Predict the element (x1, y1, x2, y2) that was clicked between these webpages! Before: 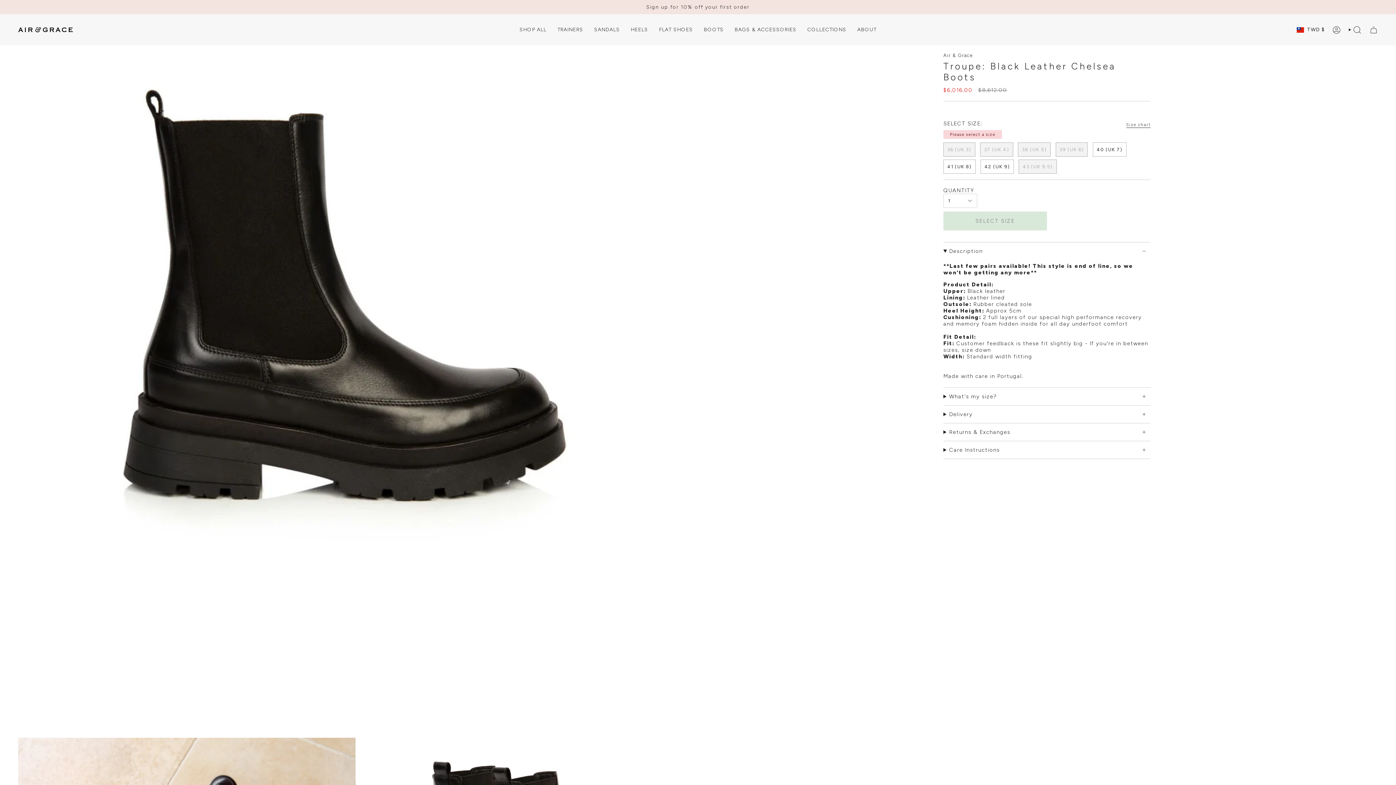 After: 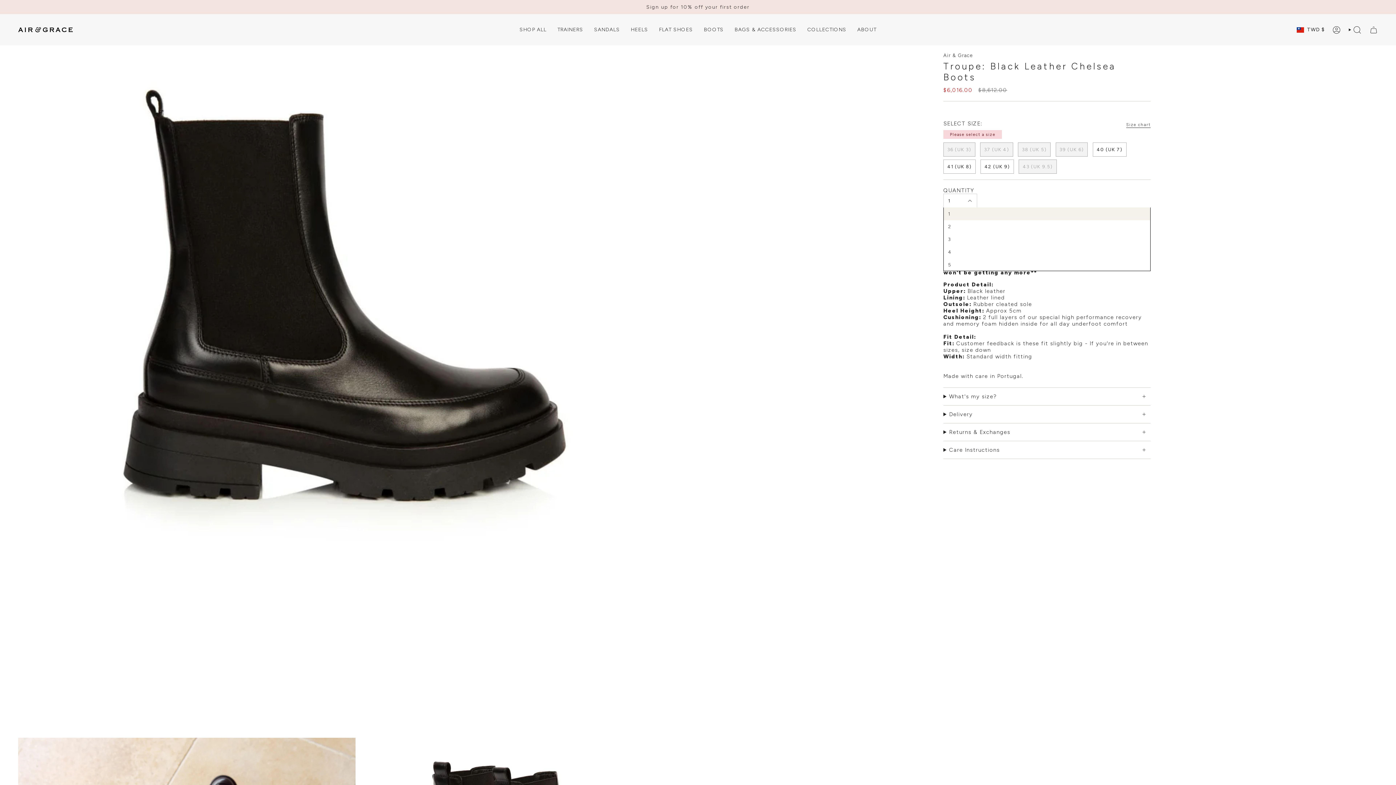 Action: bbox: (943, 193, 977, 208) label: 1